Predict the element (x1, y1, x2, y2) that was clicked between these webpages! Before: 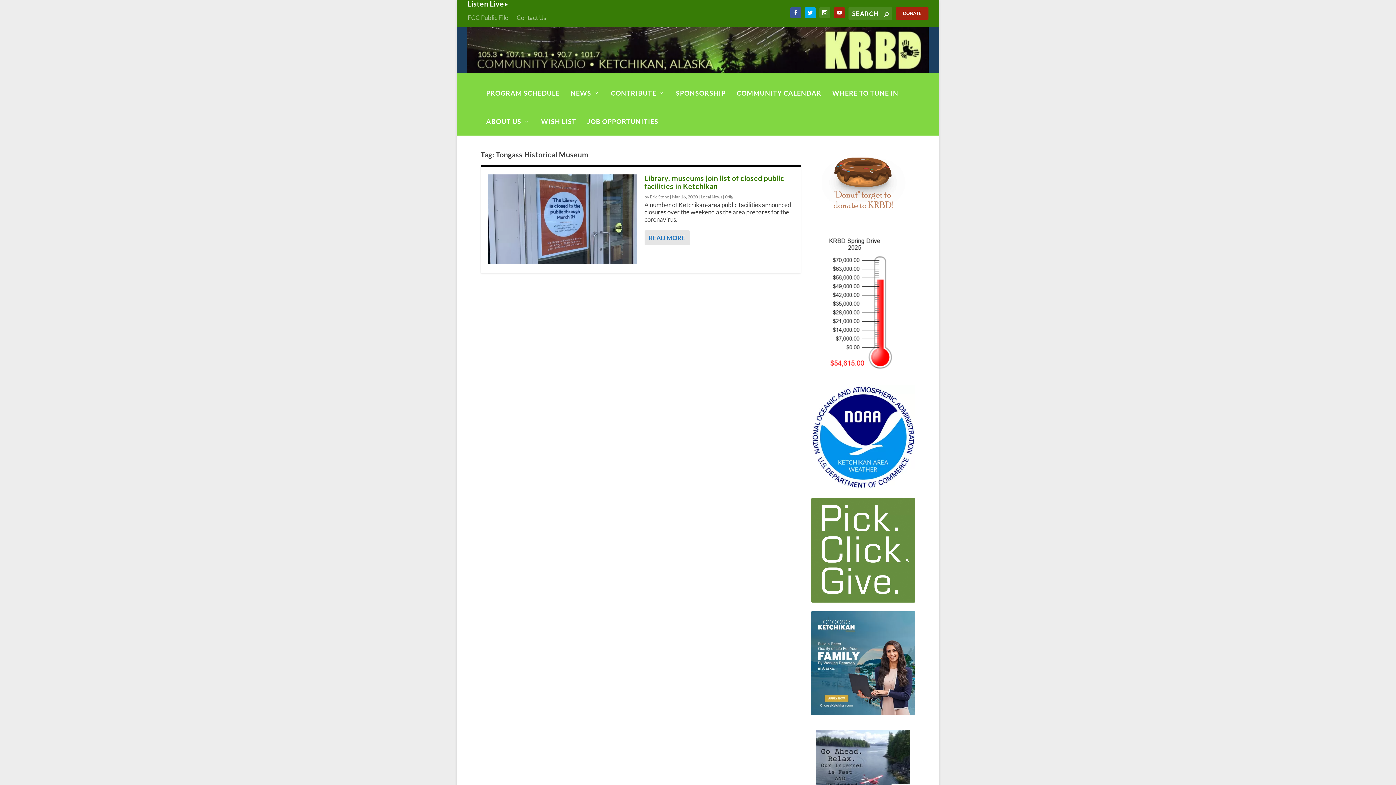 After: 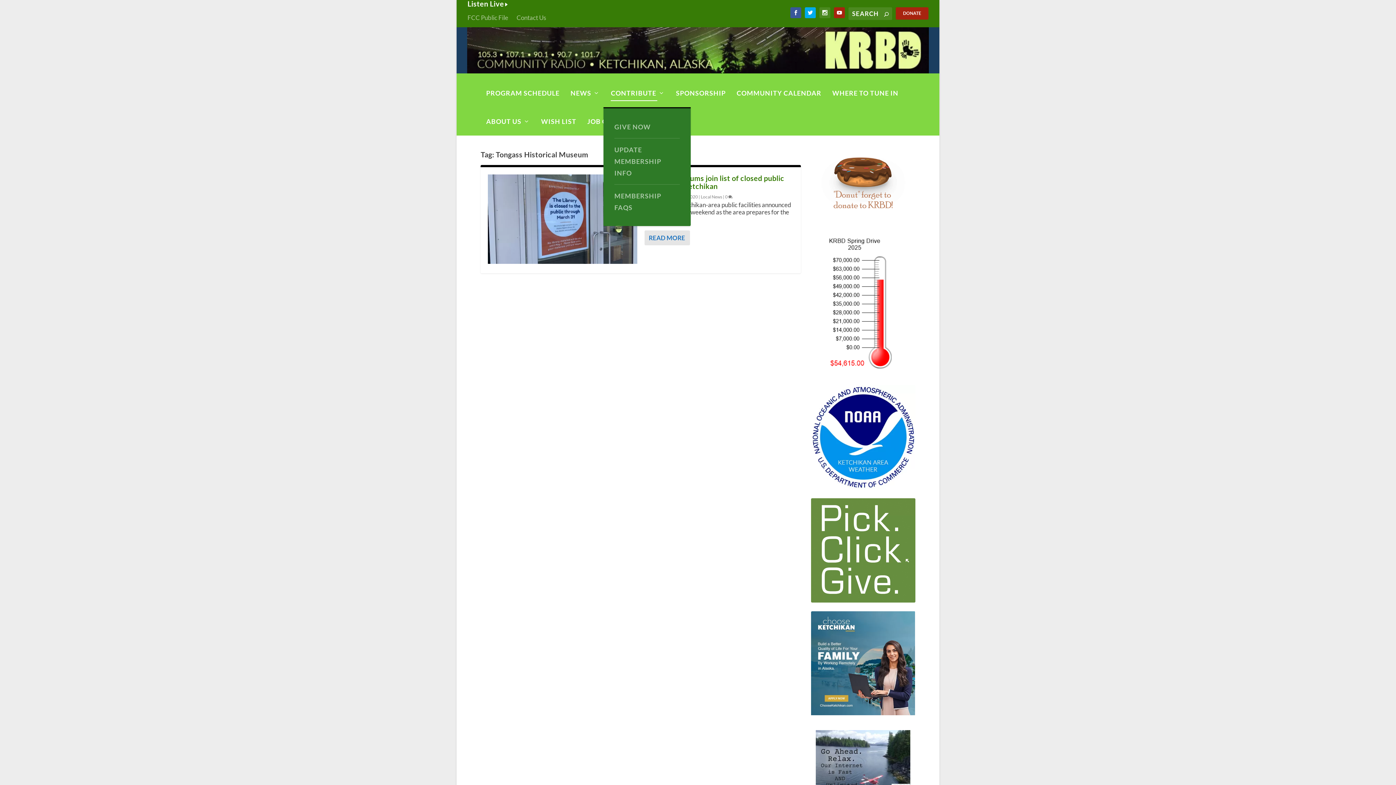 Action: label: CONTRIBUTE bbox: (611, 78, 665, 107)